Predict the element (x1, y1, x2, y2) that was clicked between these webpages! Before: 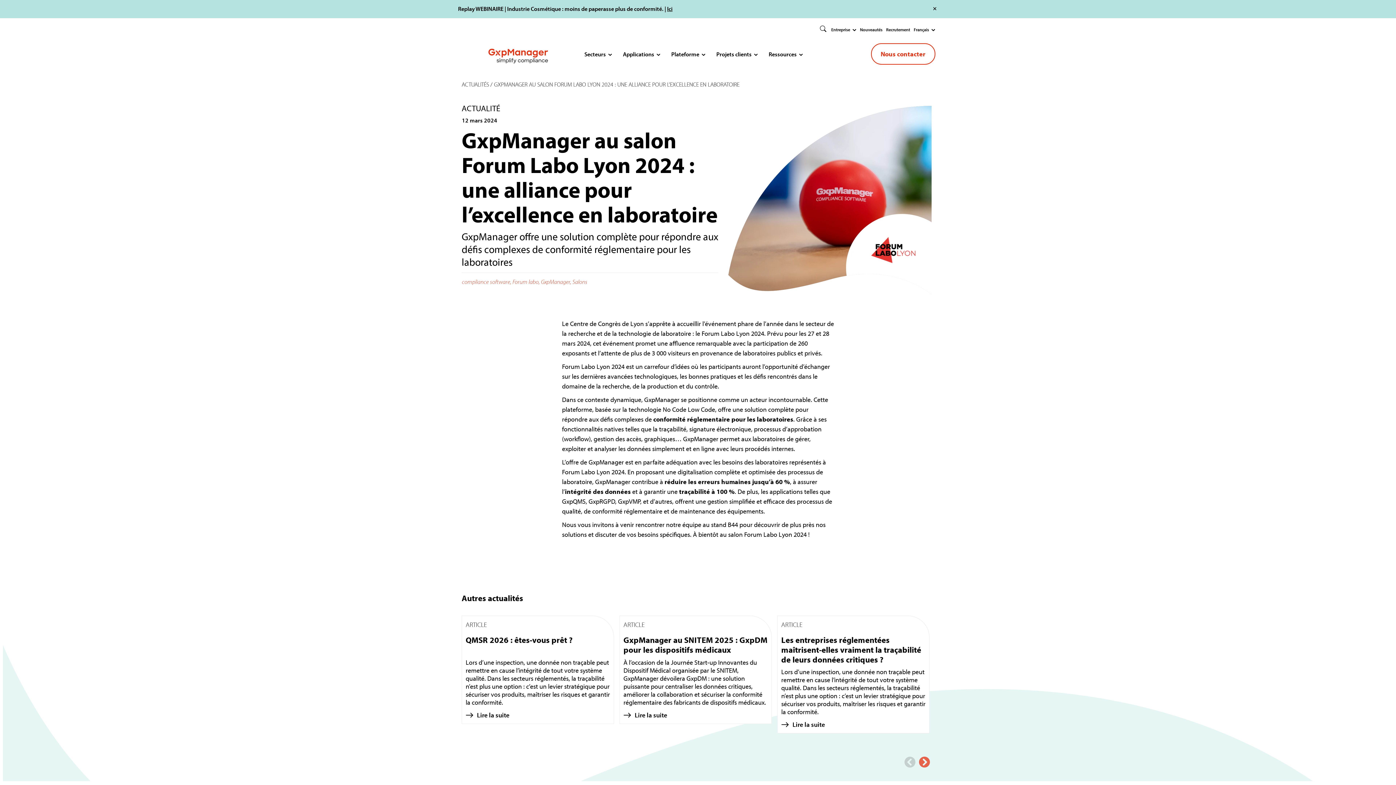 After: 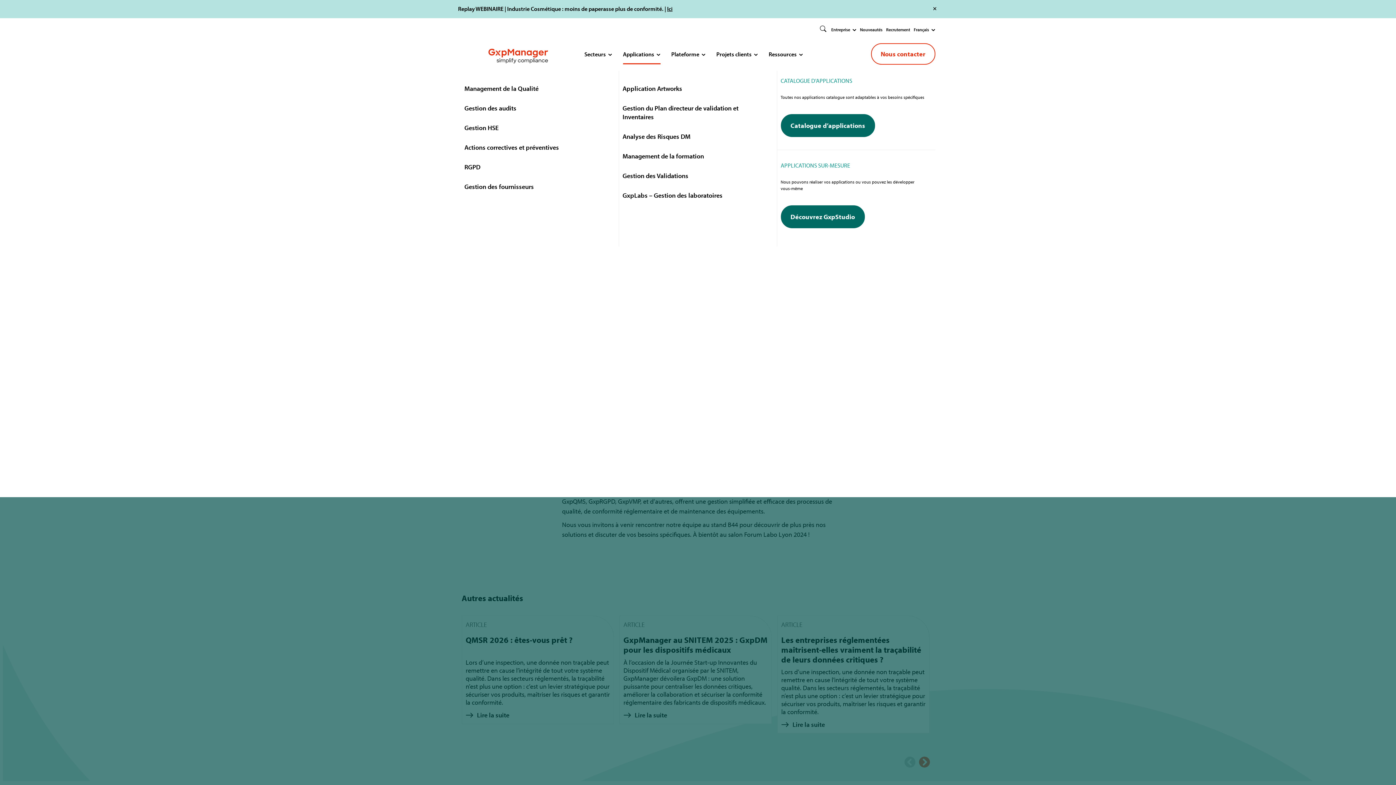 Action: label: Applications bbox: (623, 49, 660, 64)